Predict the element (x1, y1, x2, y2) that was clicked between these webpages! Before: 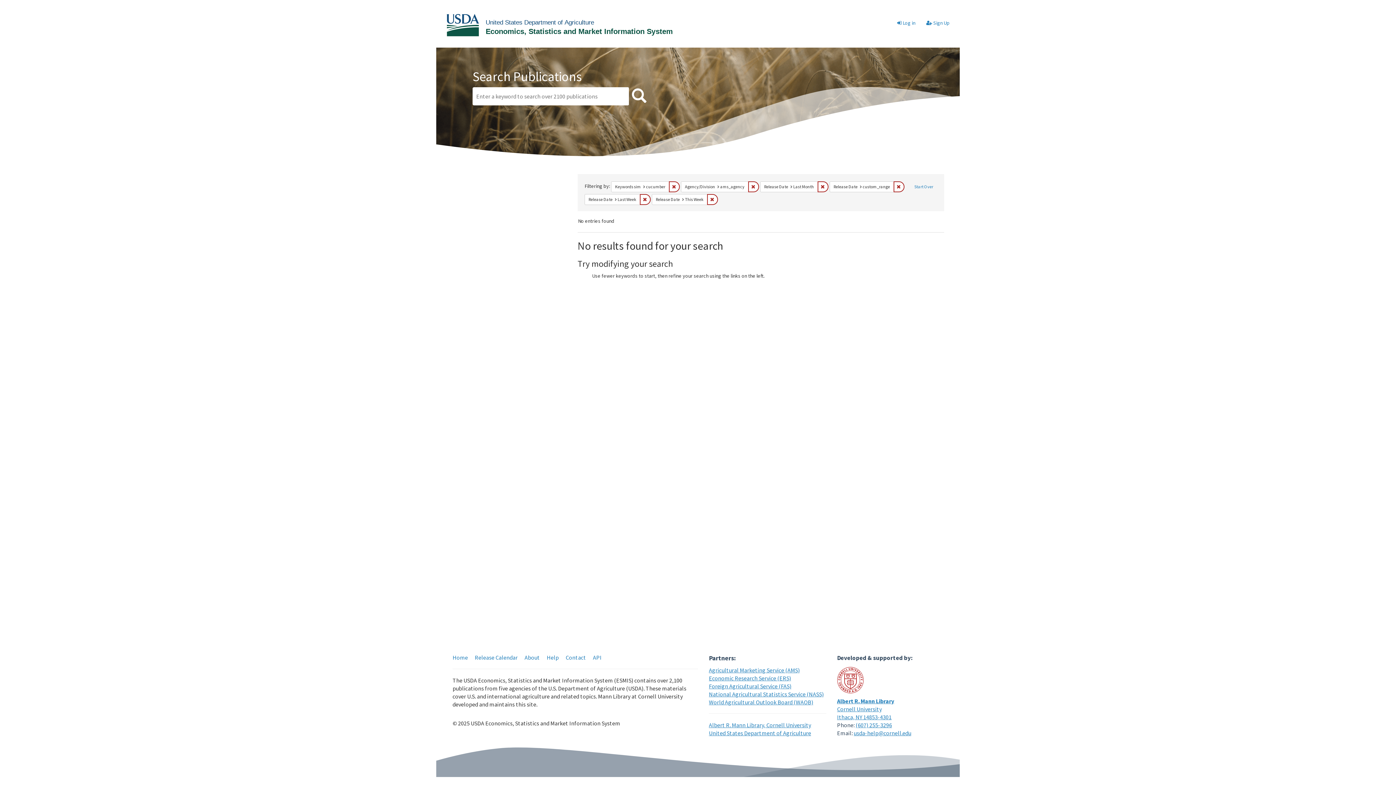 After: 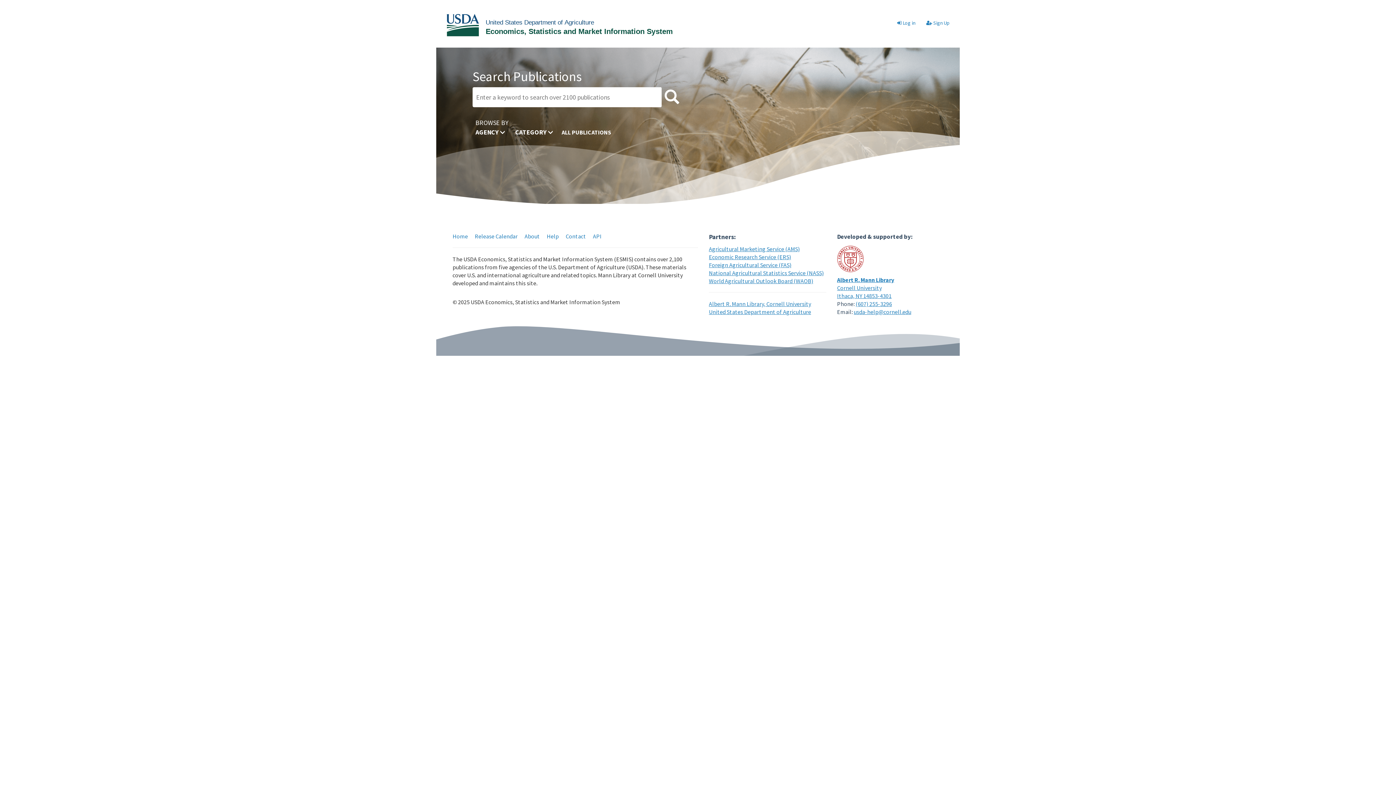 Action: bbox: (446, 21, 674, 27)